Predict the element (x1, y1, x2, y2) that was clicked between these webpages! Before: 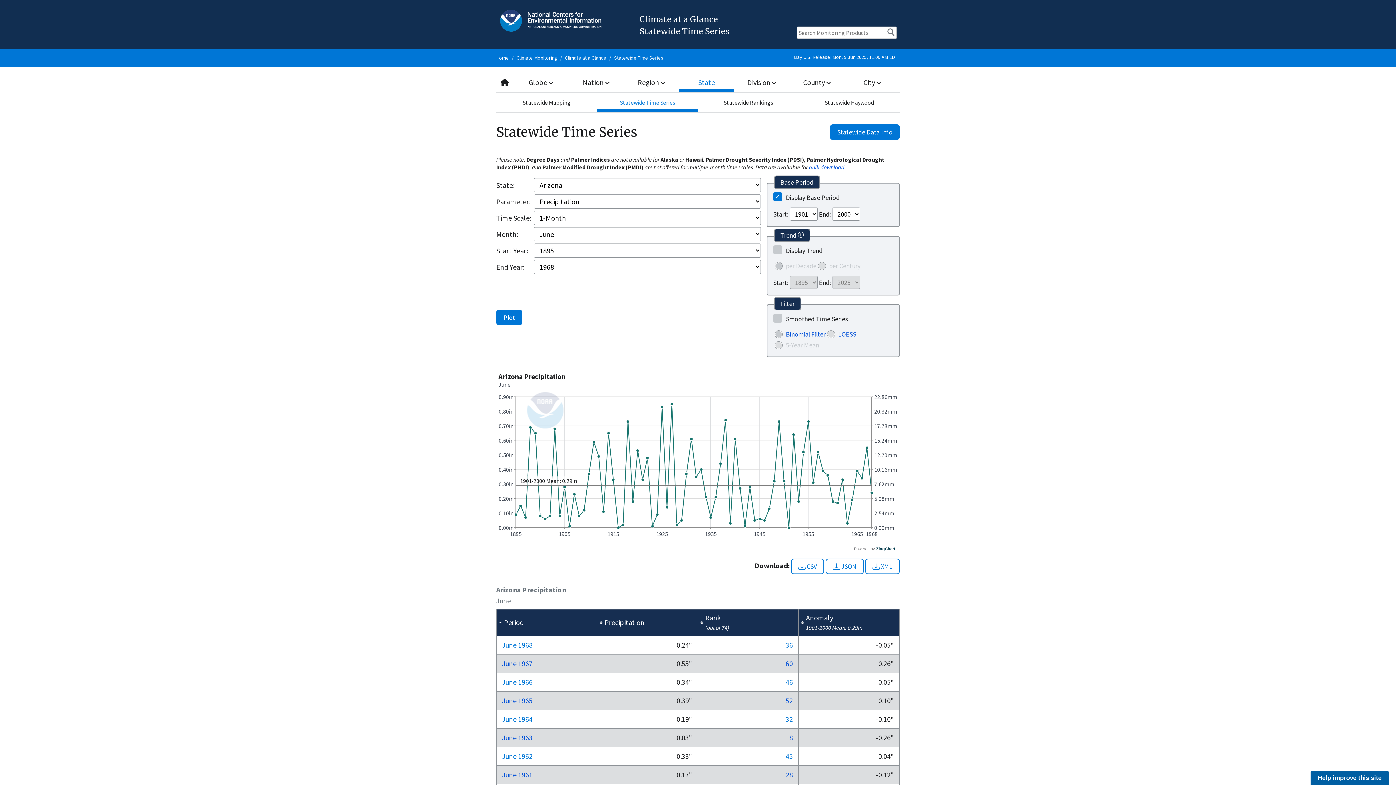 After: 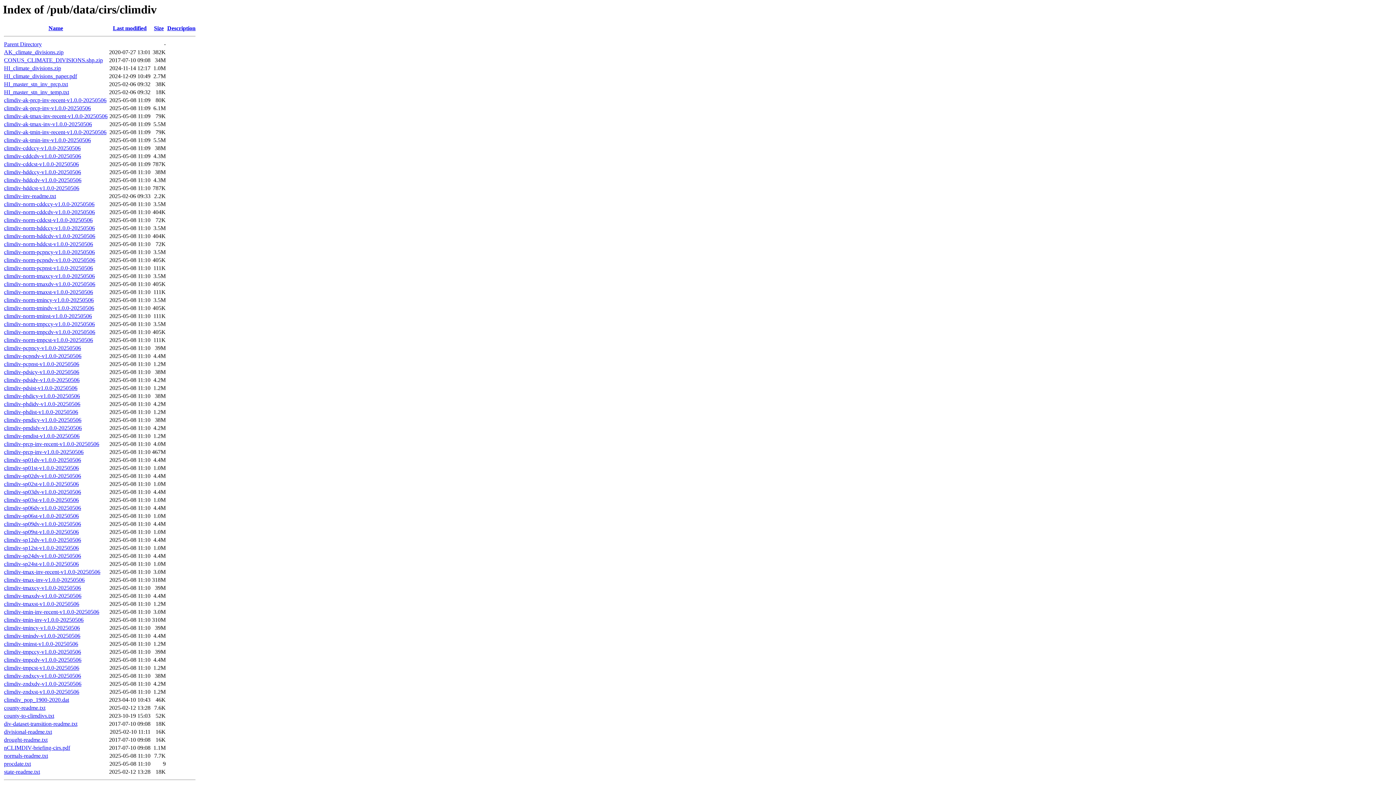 Action: bbox: (809, 163, 844, 170) label: bulk download